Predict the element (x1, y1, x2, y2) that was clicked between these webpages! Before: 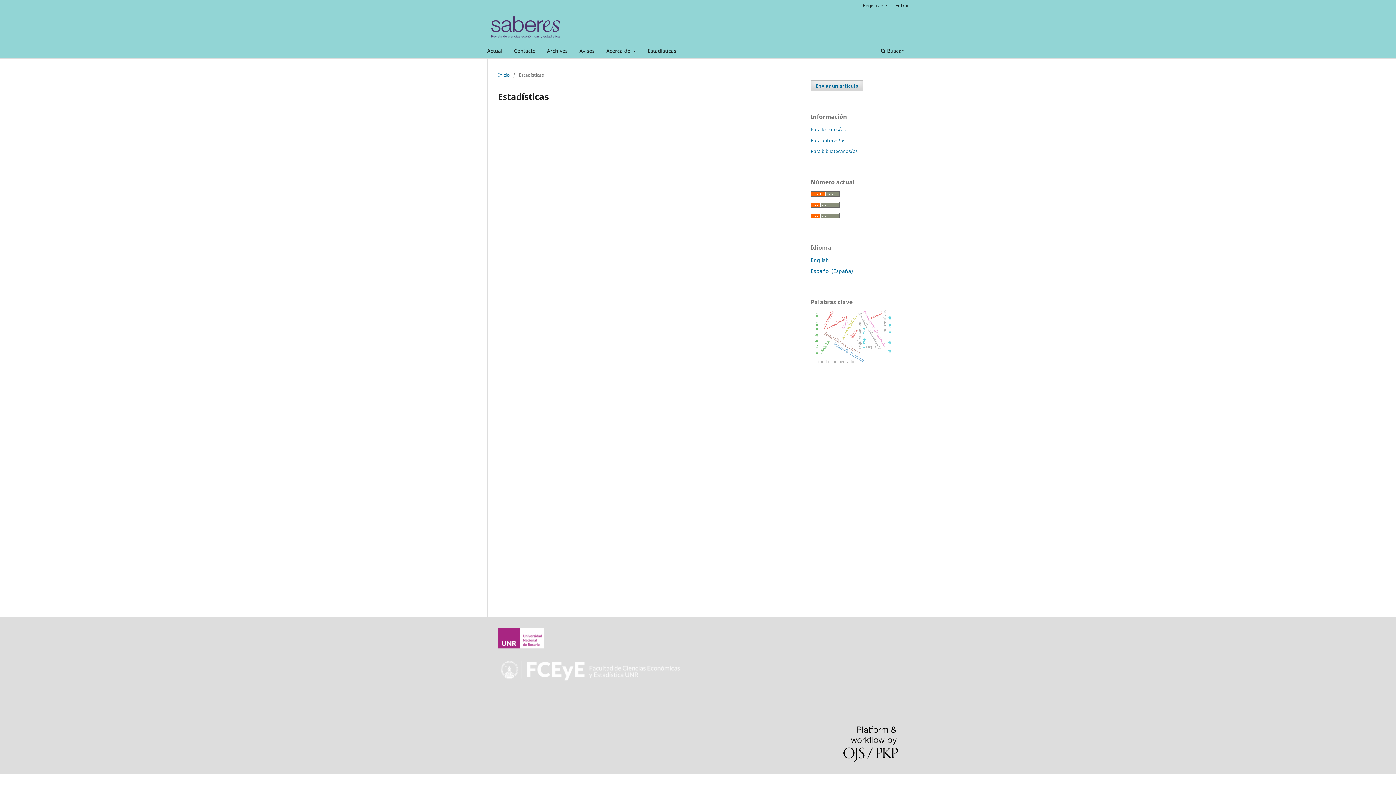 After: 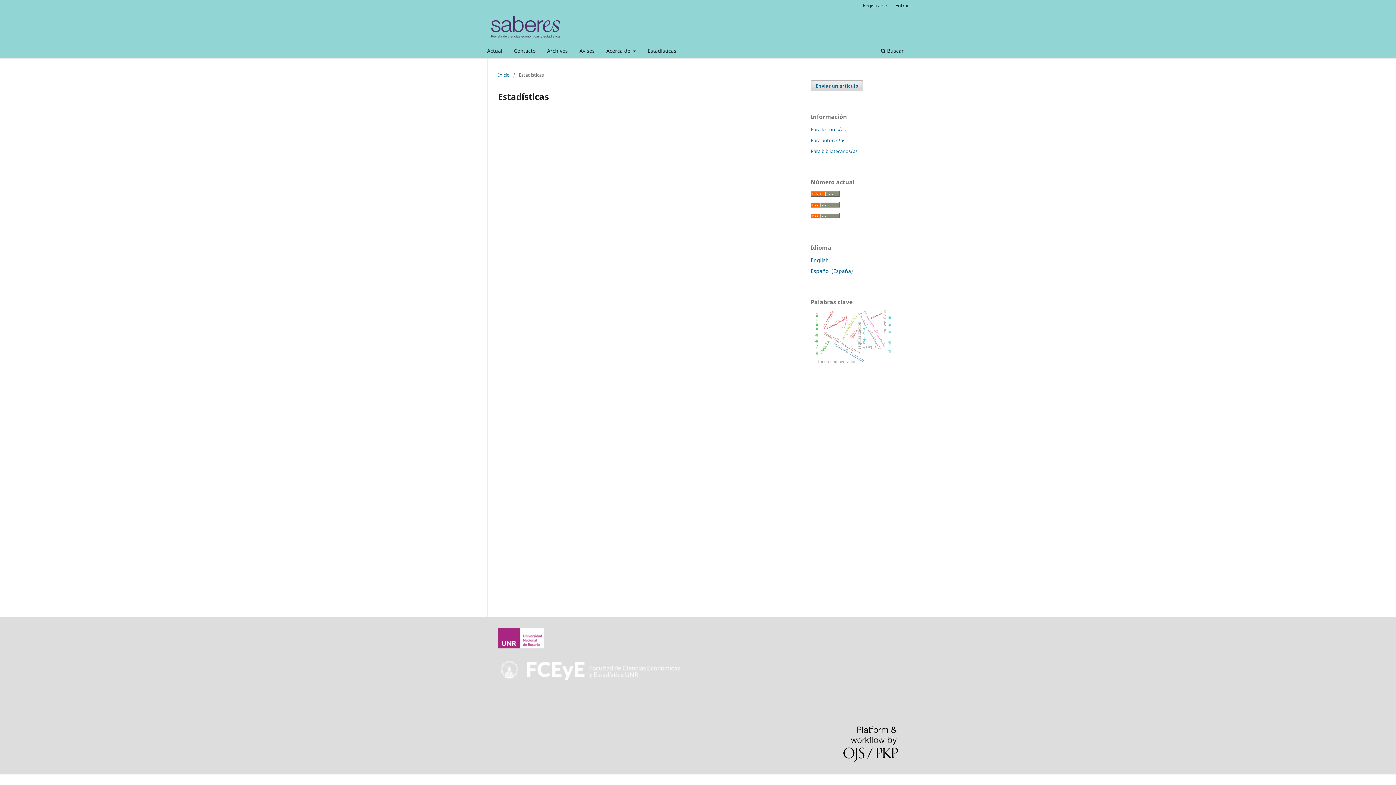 Action: bbox: (498, 643, 544, 650)